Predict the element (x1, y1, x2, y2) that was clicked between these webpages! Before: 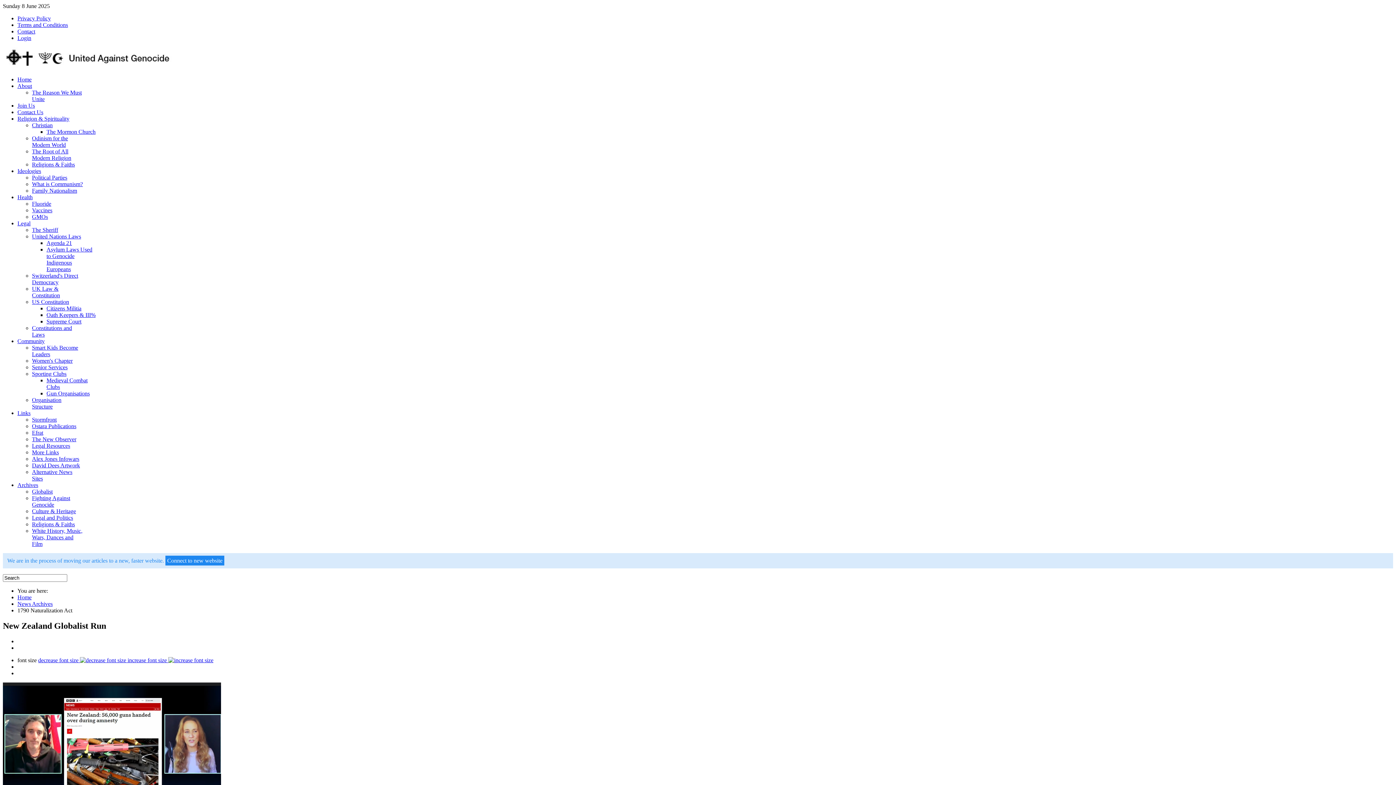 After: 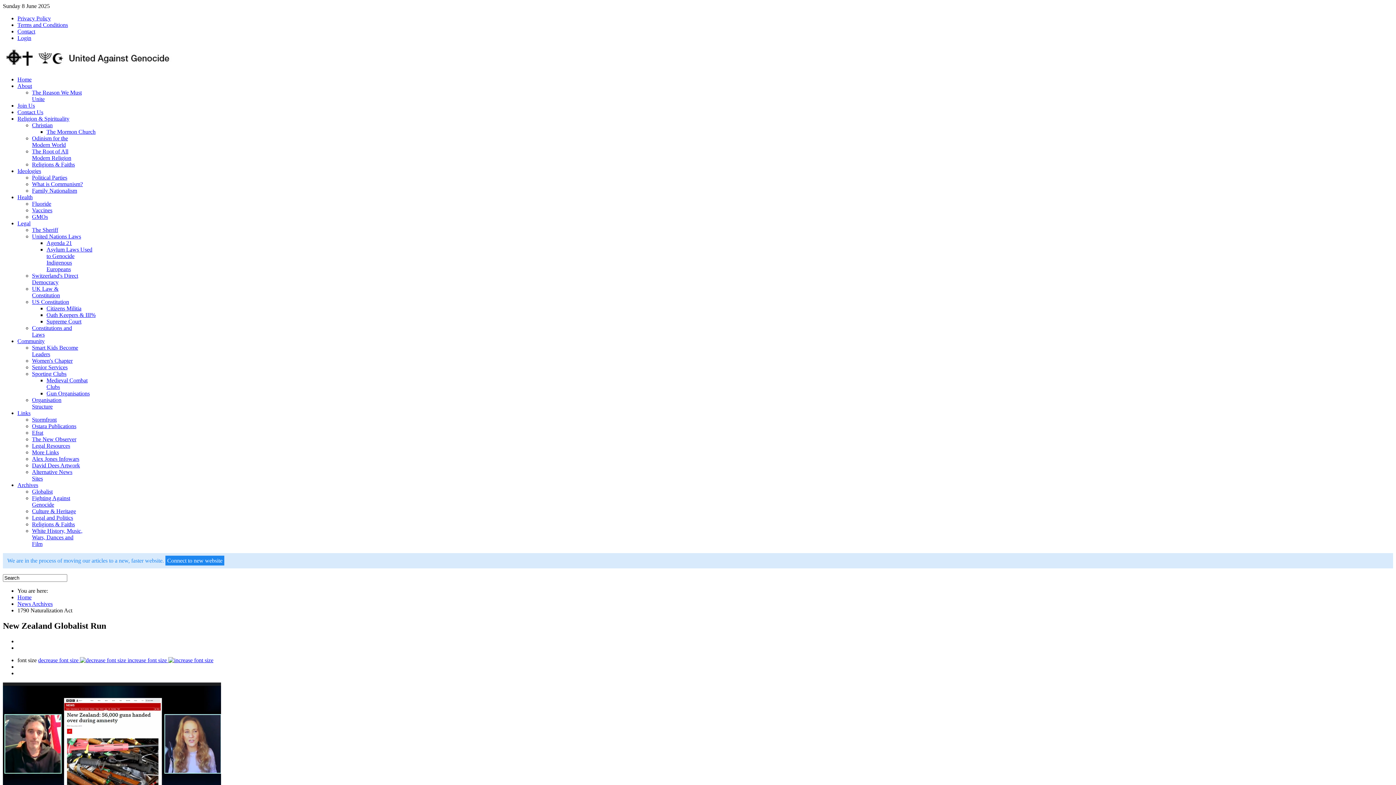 Action: bbox: (38, 657, 127, 663) label: decrease font size  